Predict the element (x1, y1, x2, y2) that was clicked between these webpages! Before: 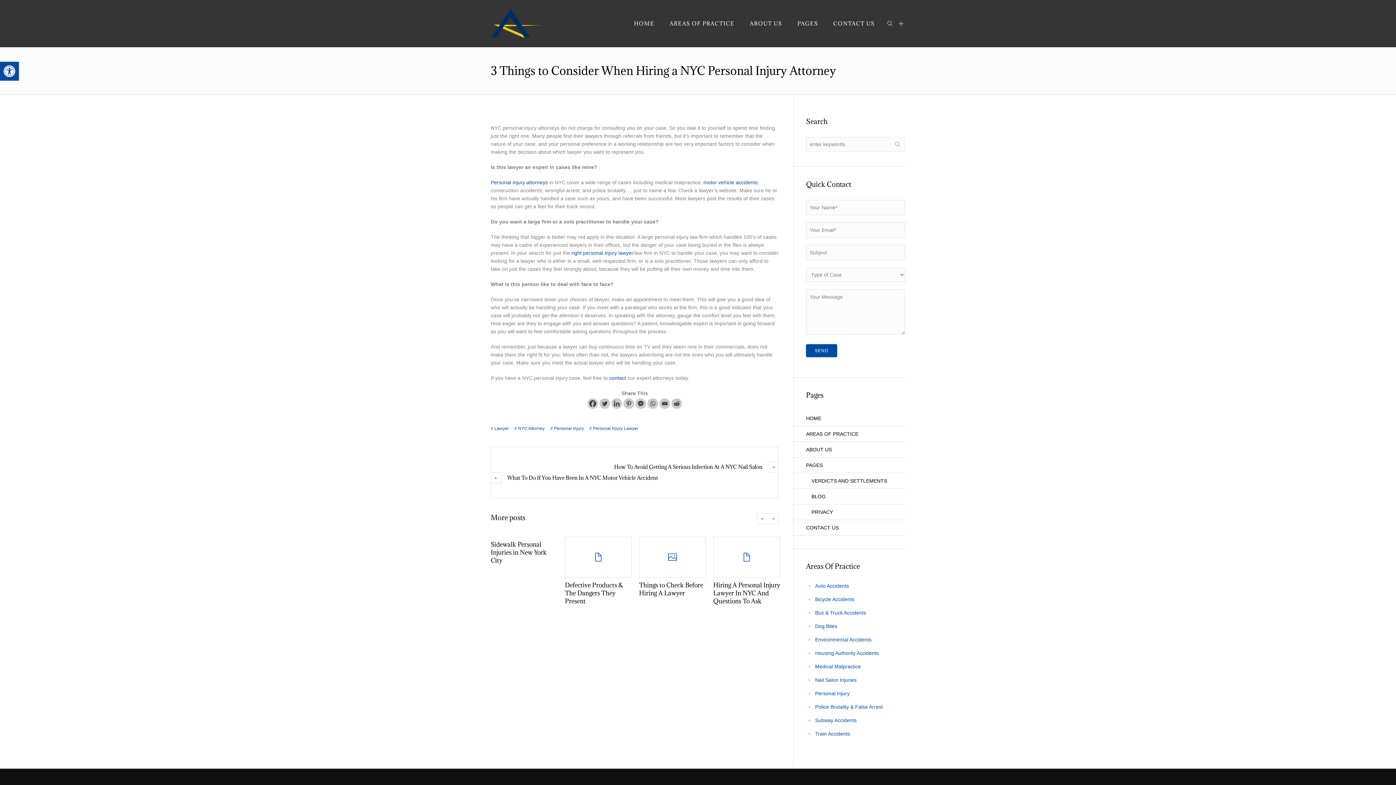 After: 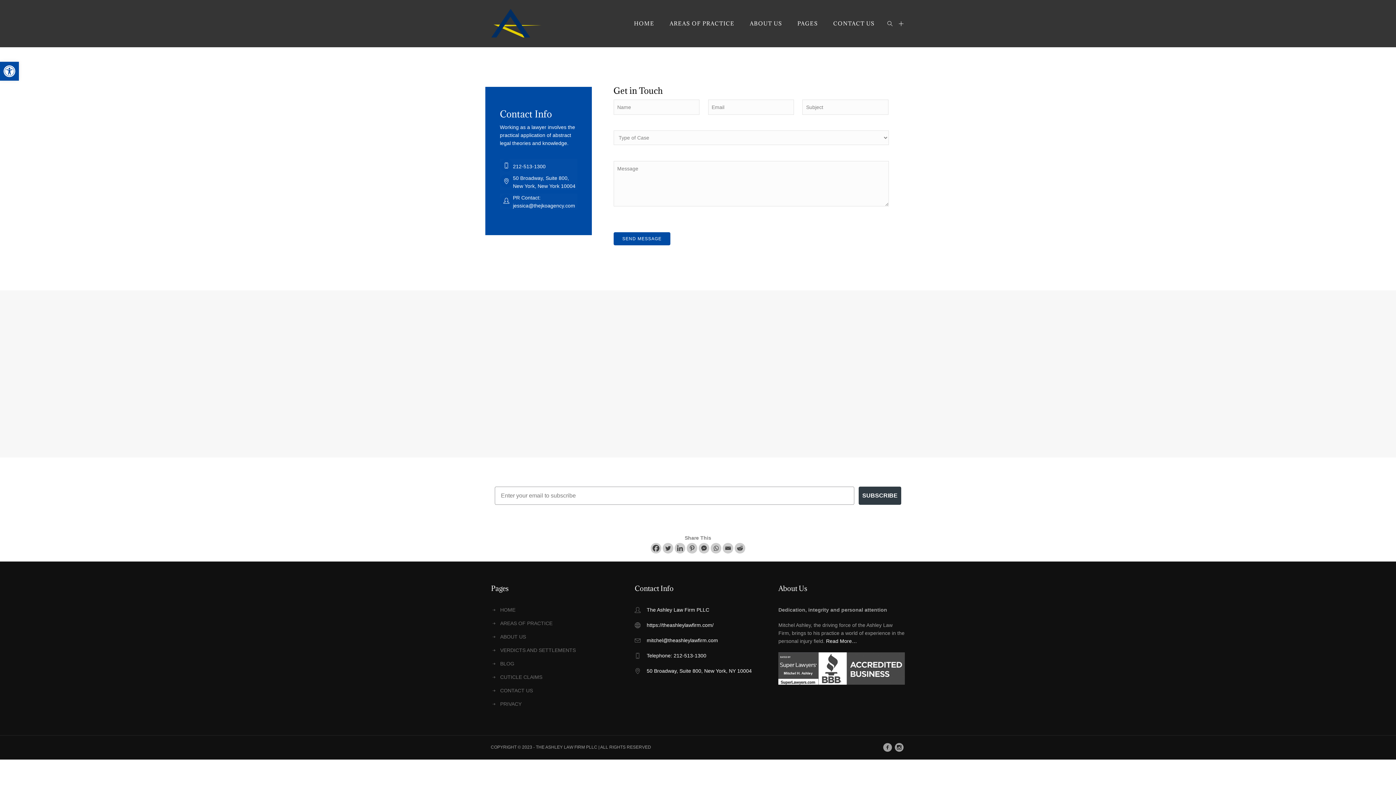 Action: label: CONTACT US bbox: (793, 520, 905, 536)